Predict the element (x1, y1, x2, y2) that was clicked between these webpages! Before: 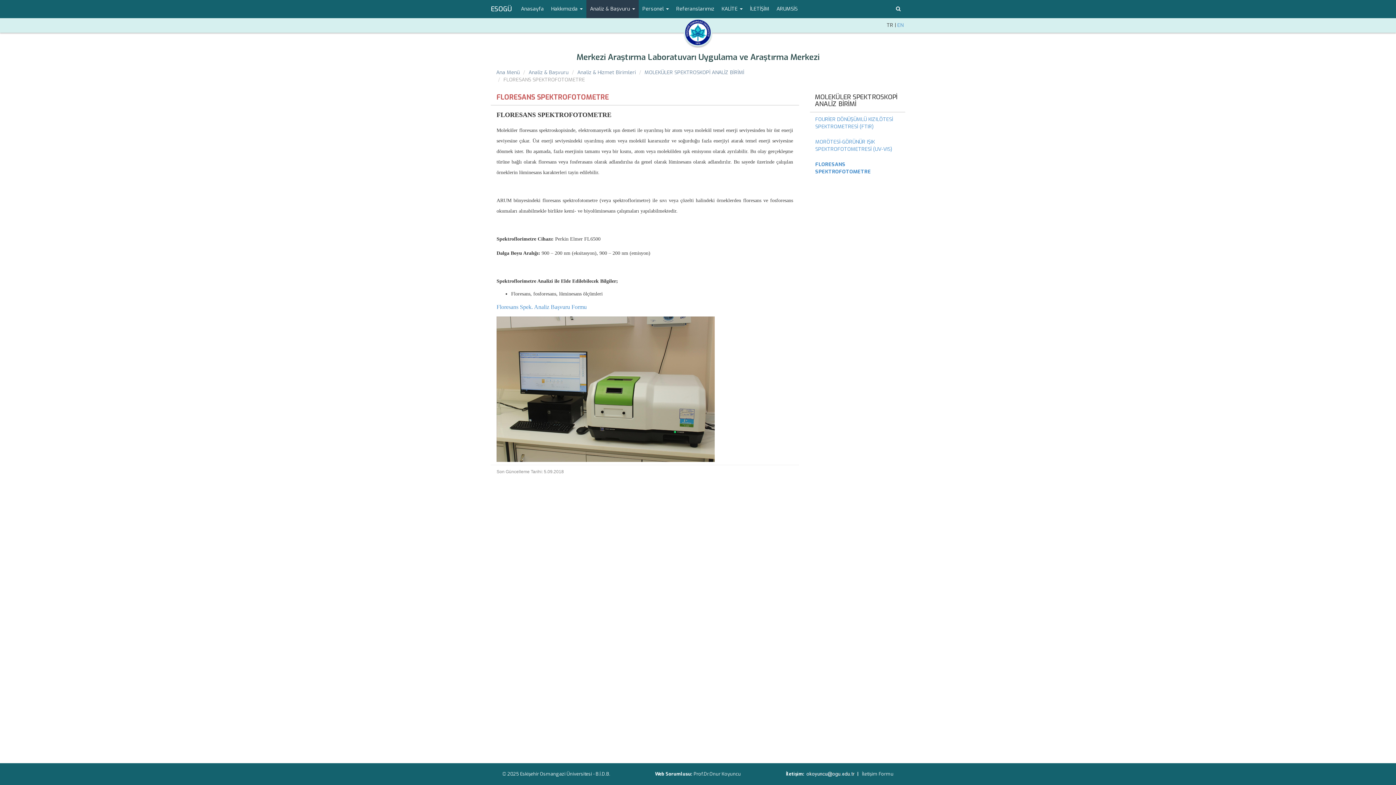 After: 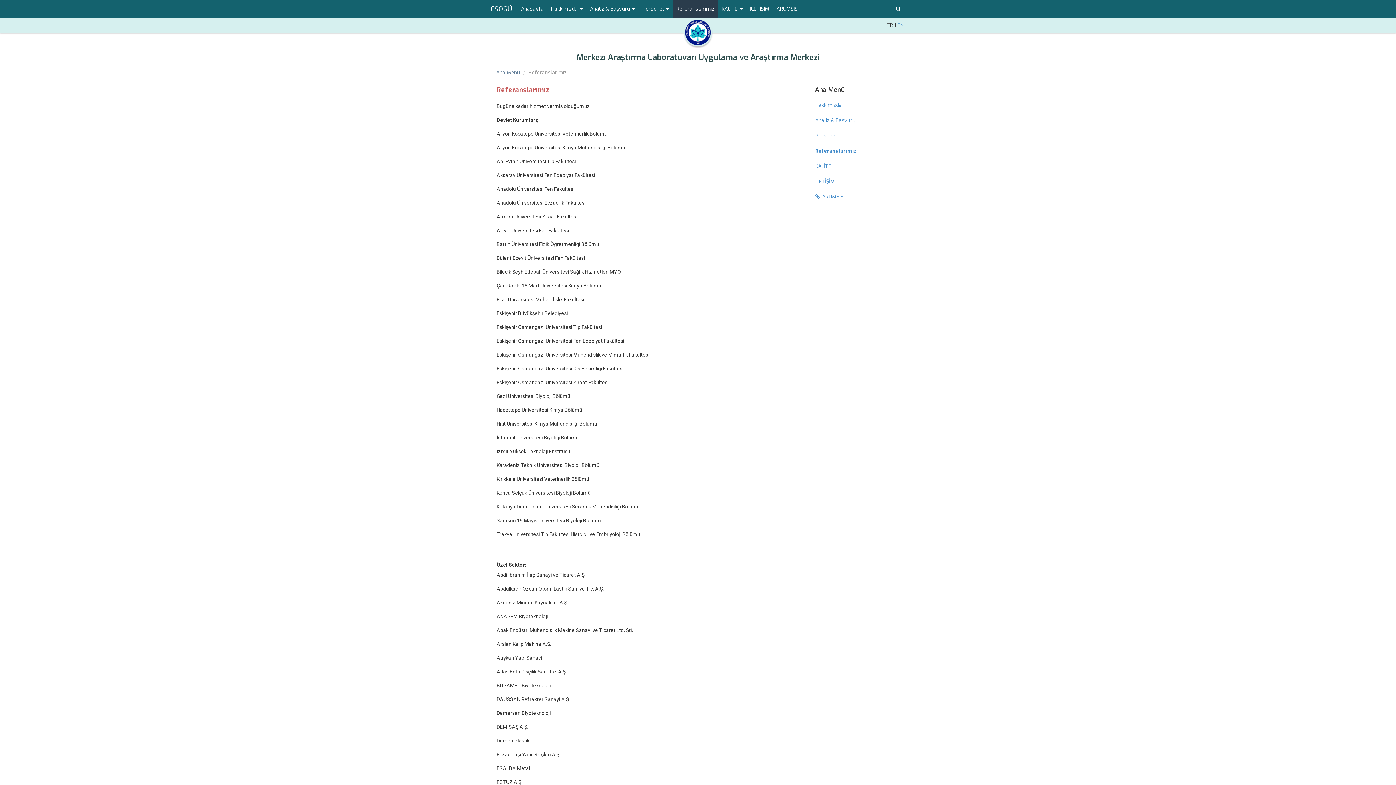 Action: label: Referanslarımız bbox: (672, 0, 718, 18)